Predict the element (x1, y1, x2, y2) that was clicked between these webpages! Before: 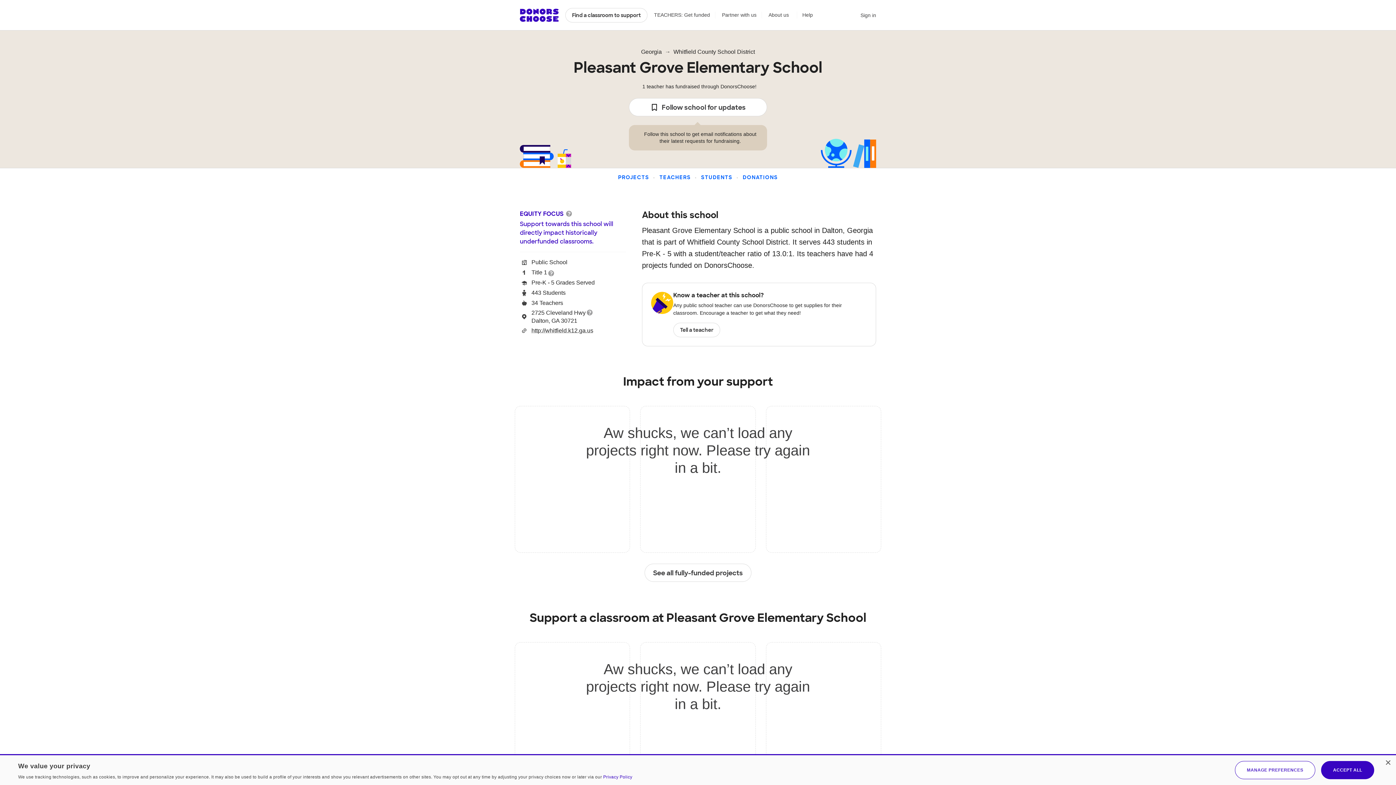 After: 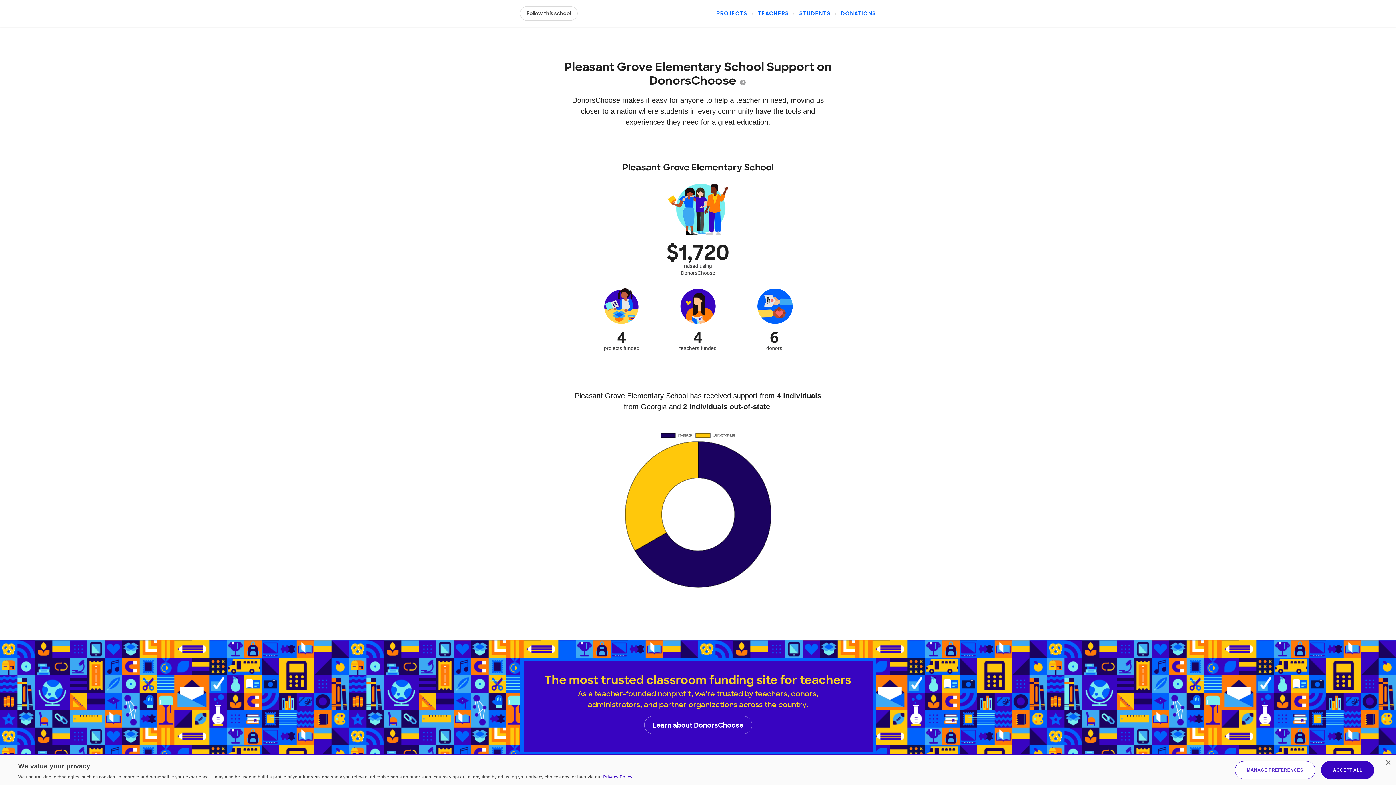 Action: bbox: (742, 174, 778, 180) label: DONATIONS